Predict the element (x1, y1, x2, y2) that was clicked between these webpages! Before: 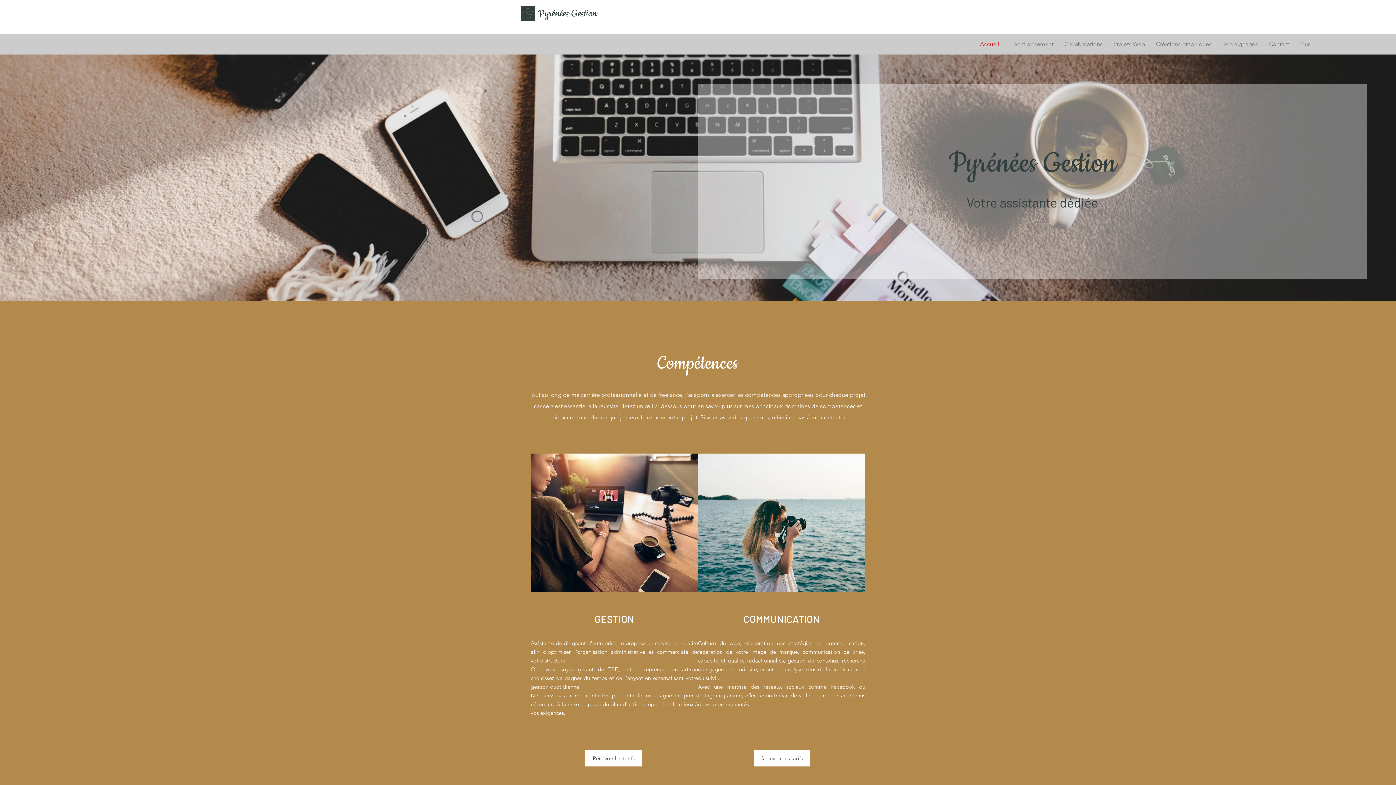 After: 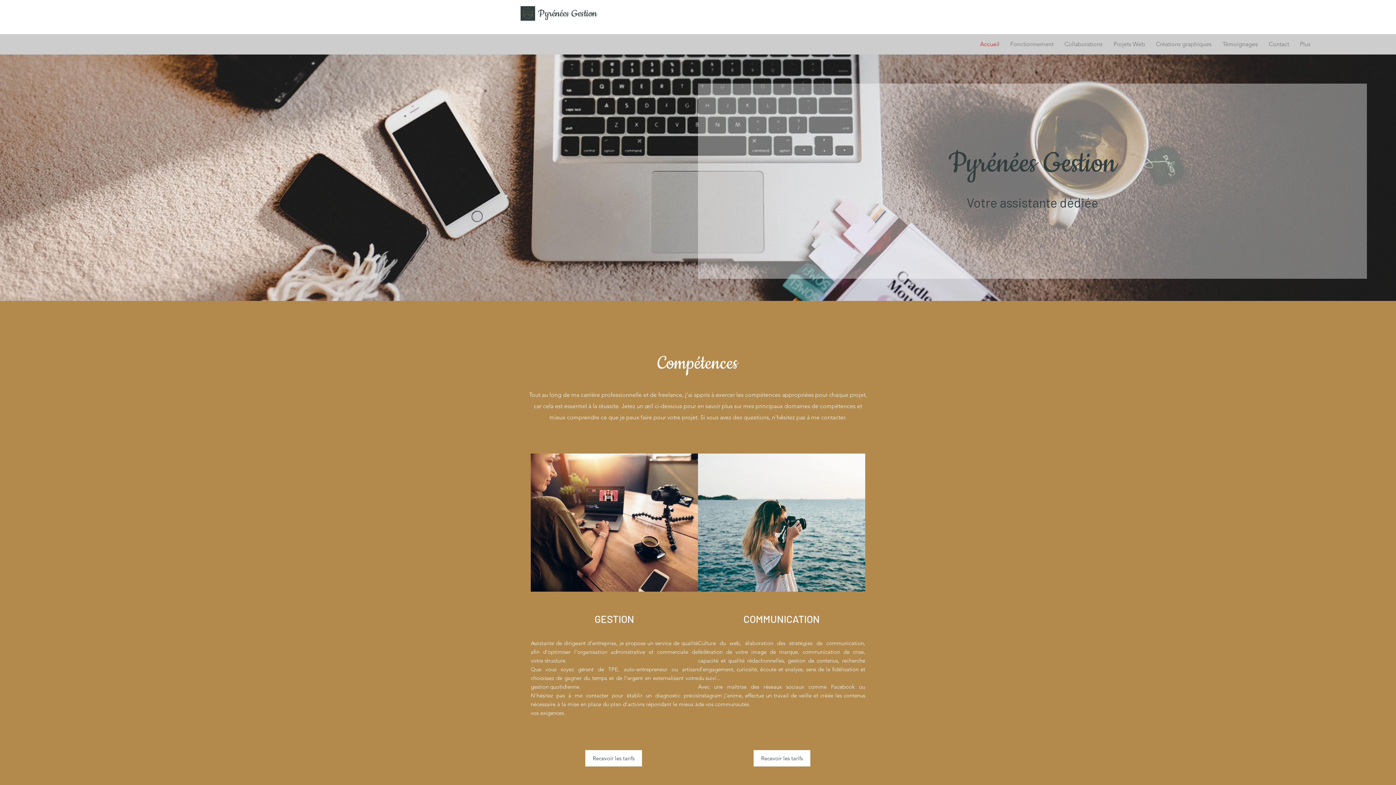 Action: label: Accueil bbox: (974, 34, 1005, 53)